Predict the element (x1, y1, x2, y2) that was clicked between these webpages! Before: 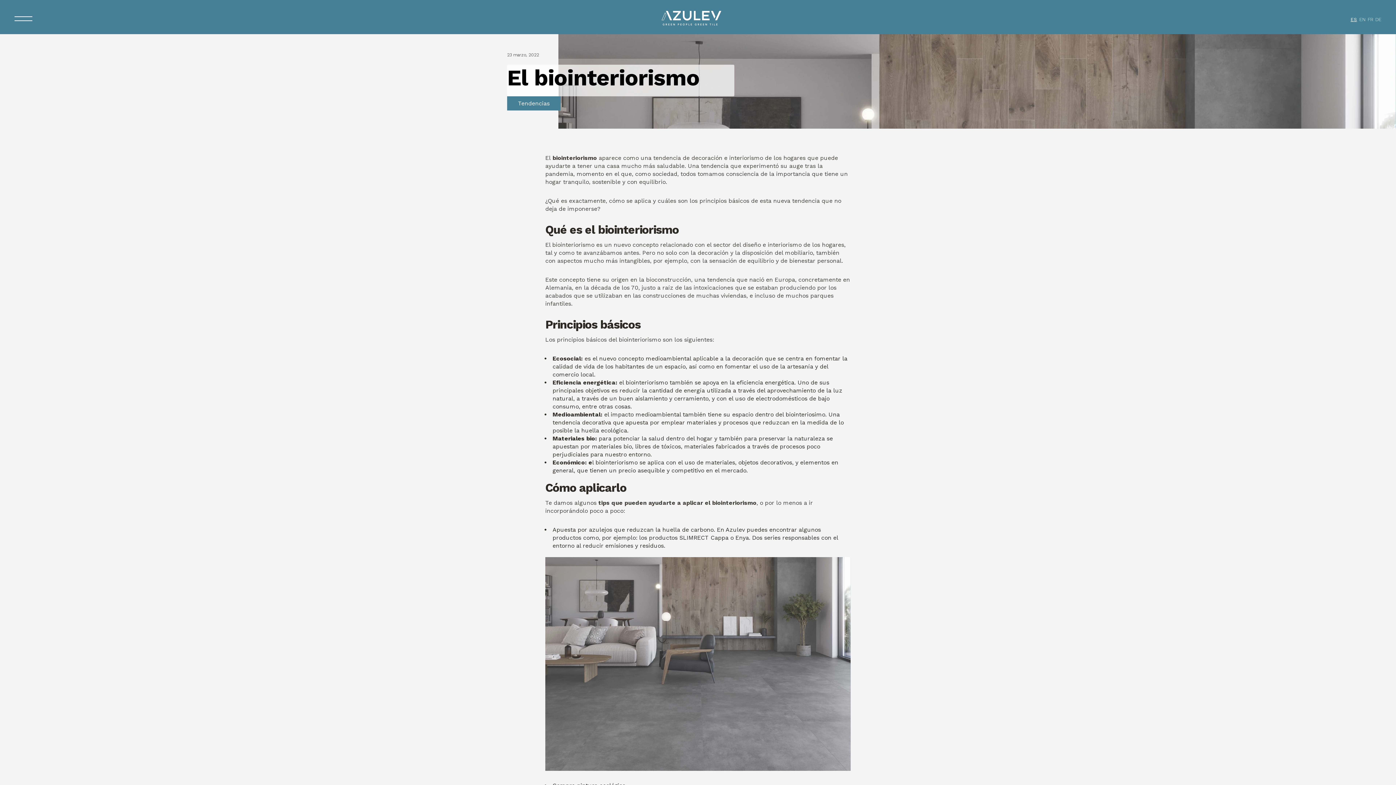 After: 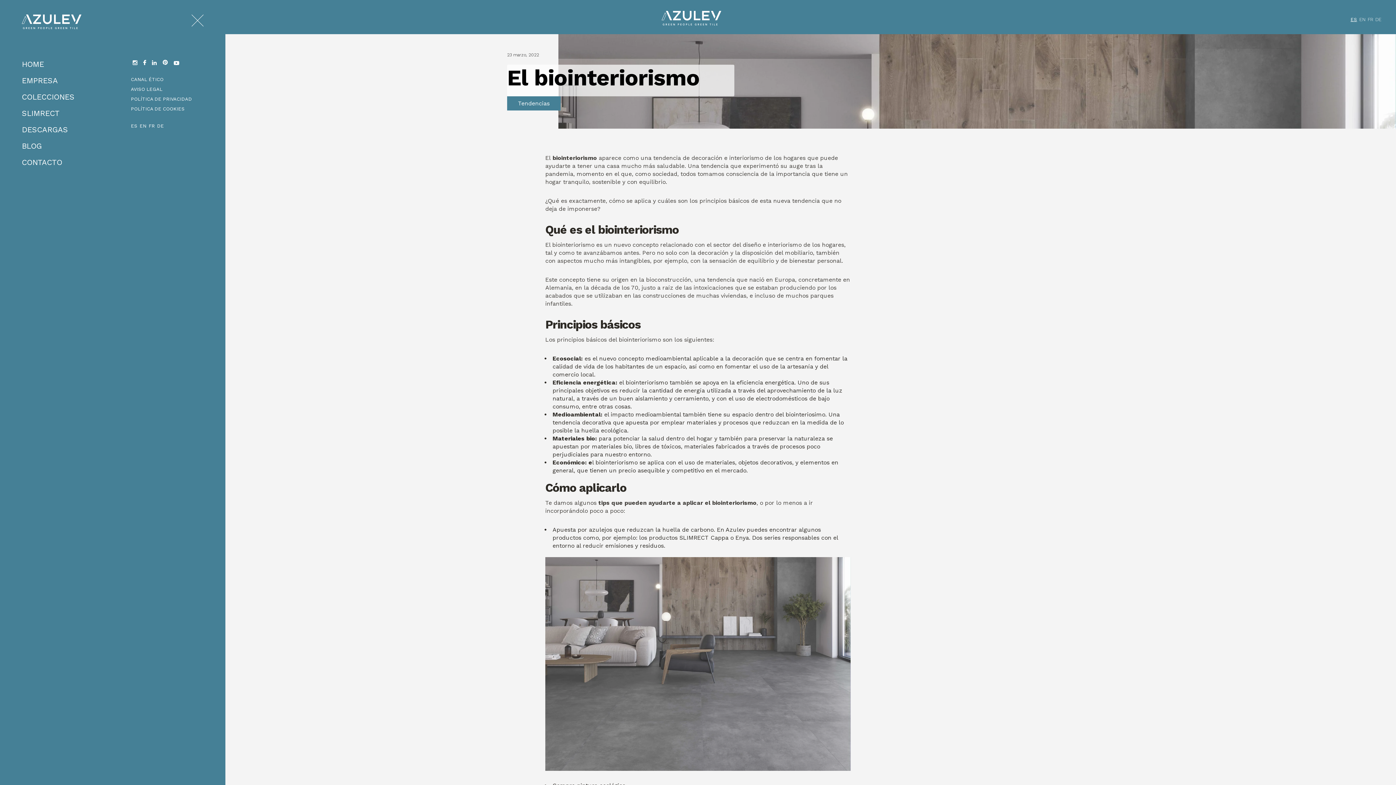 Action: bbox: (14, 15, 32, 22)